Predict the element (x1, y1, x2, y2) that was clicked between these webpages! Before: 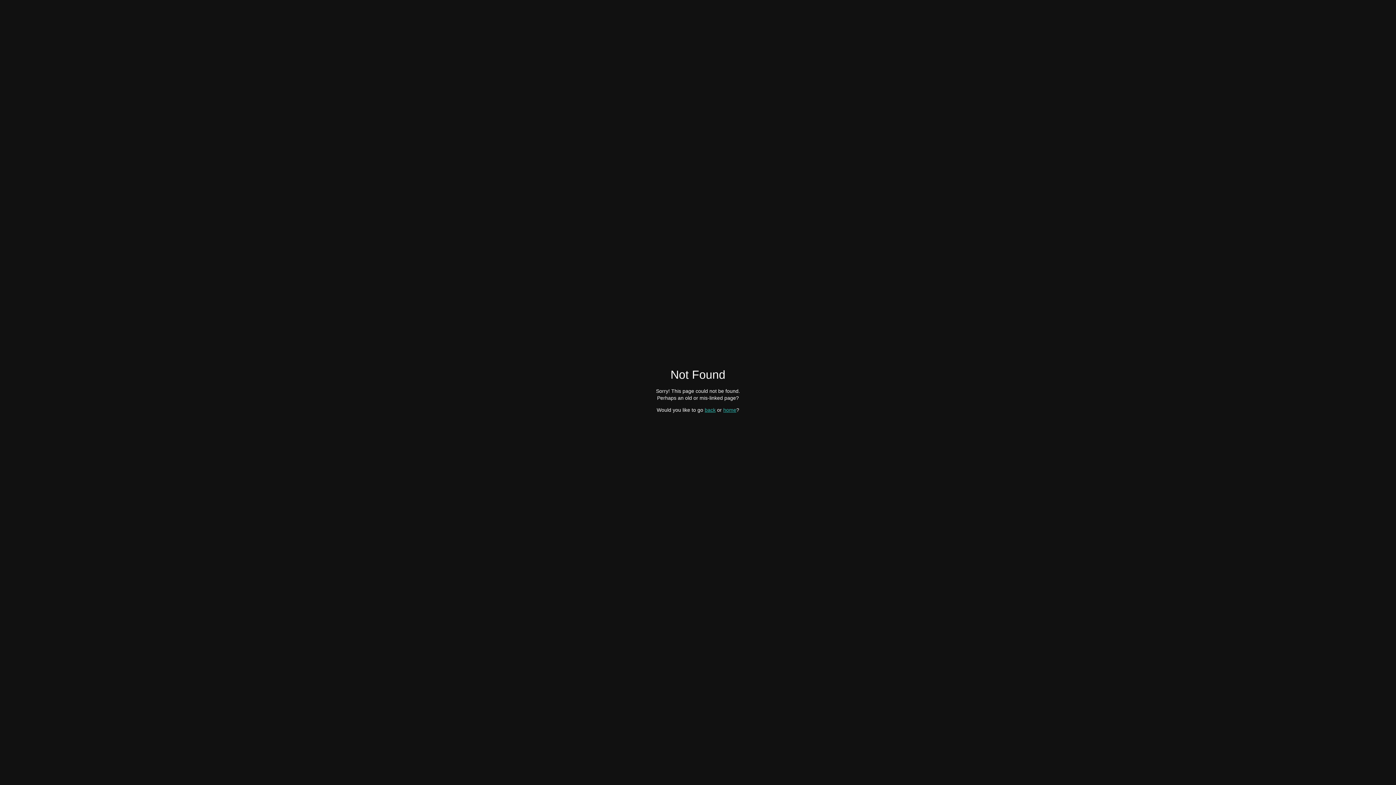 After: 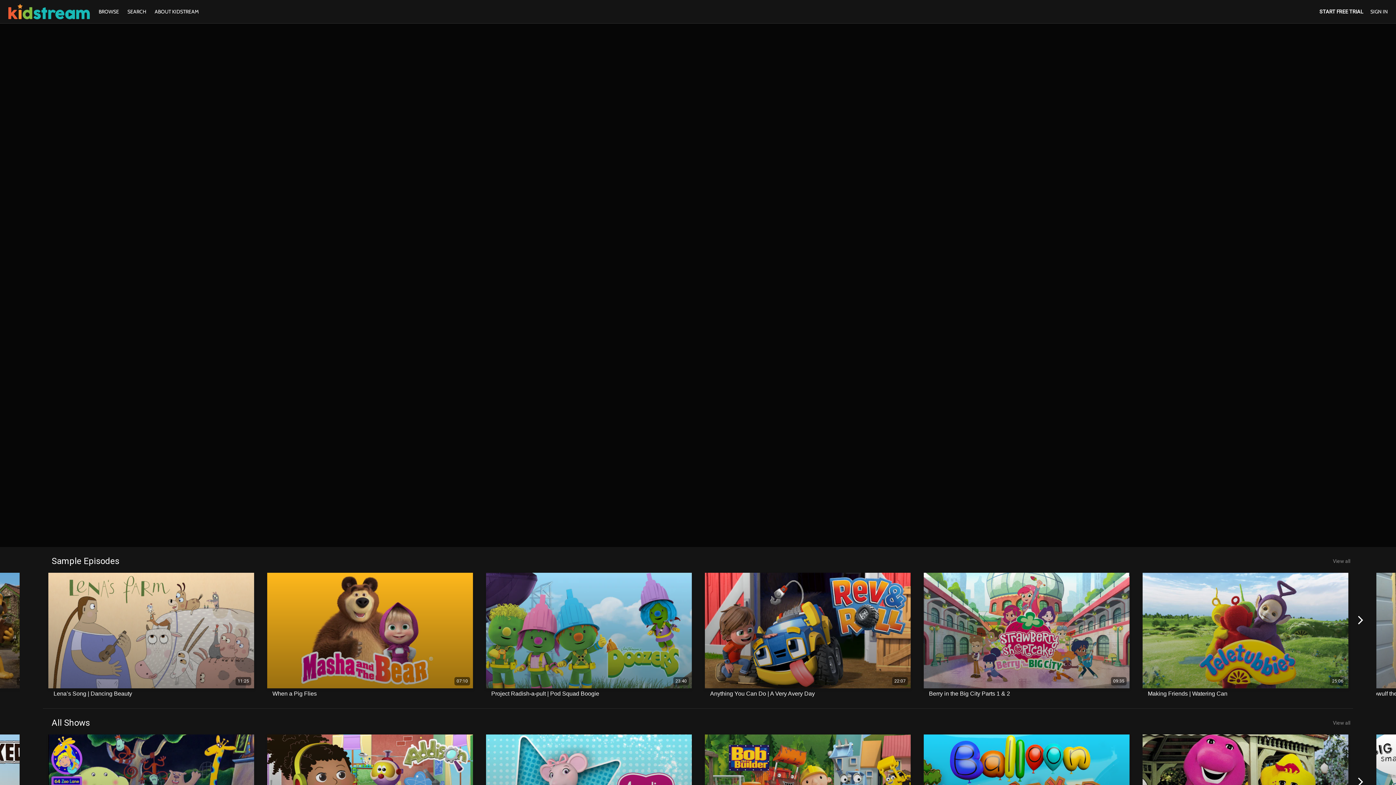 Action: label: home bbox: (723, 407, 736, 412)